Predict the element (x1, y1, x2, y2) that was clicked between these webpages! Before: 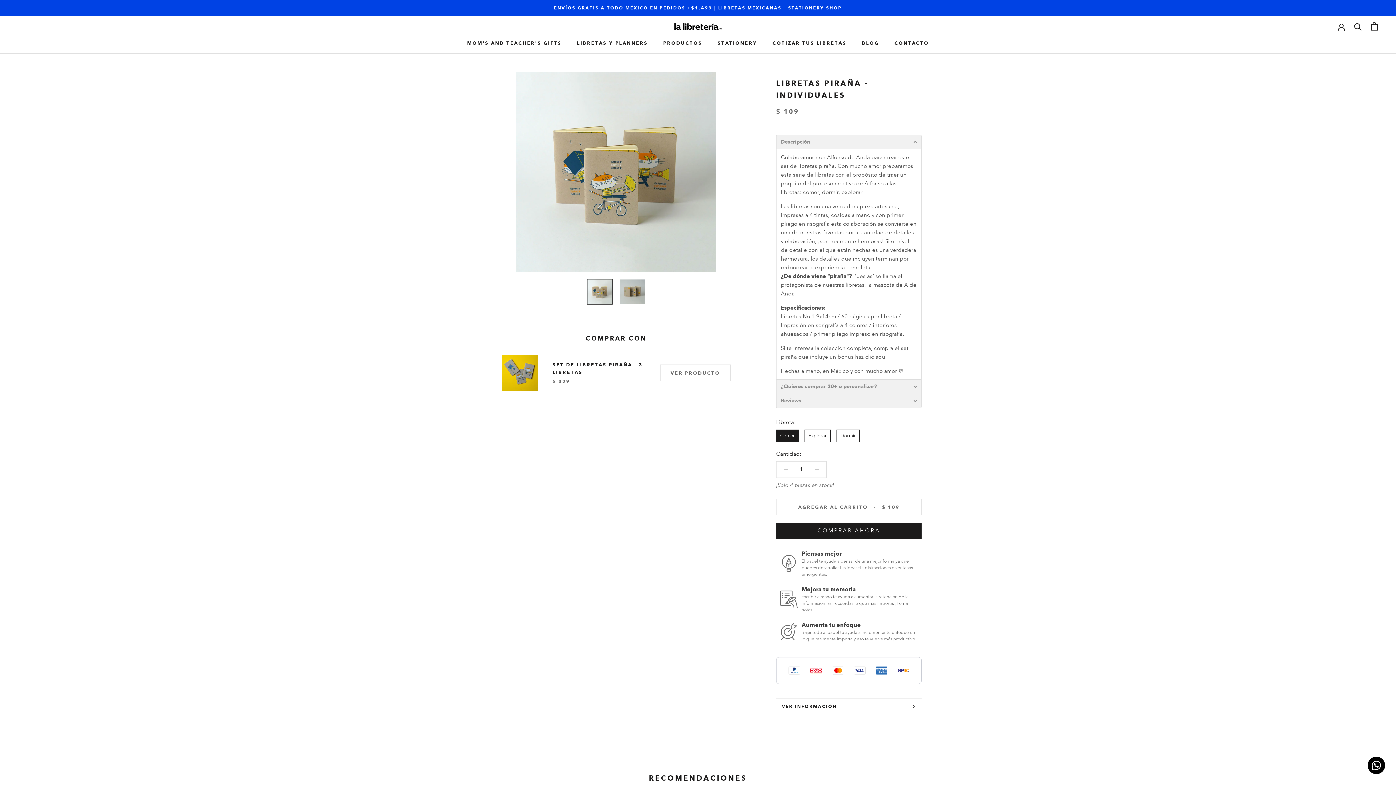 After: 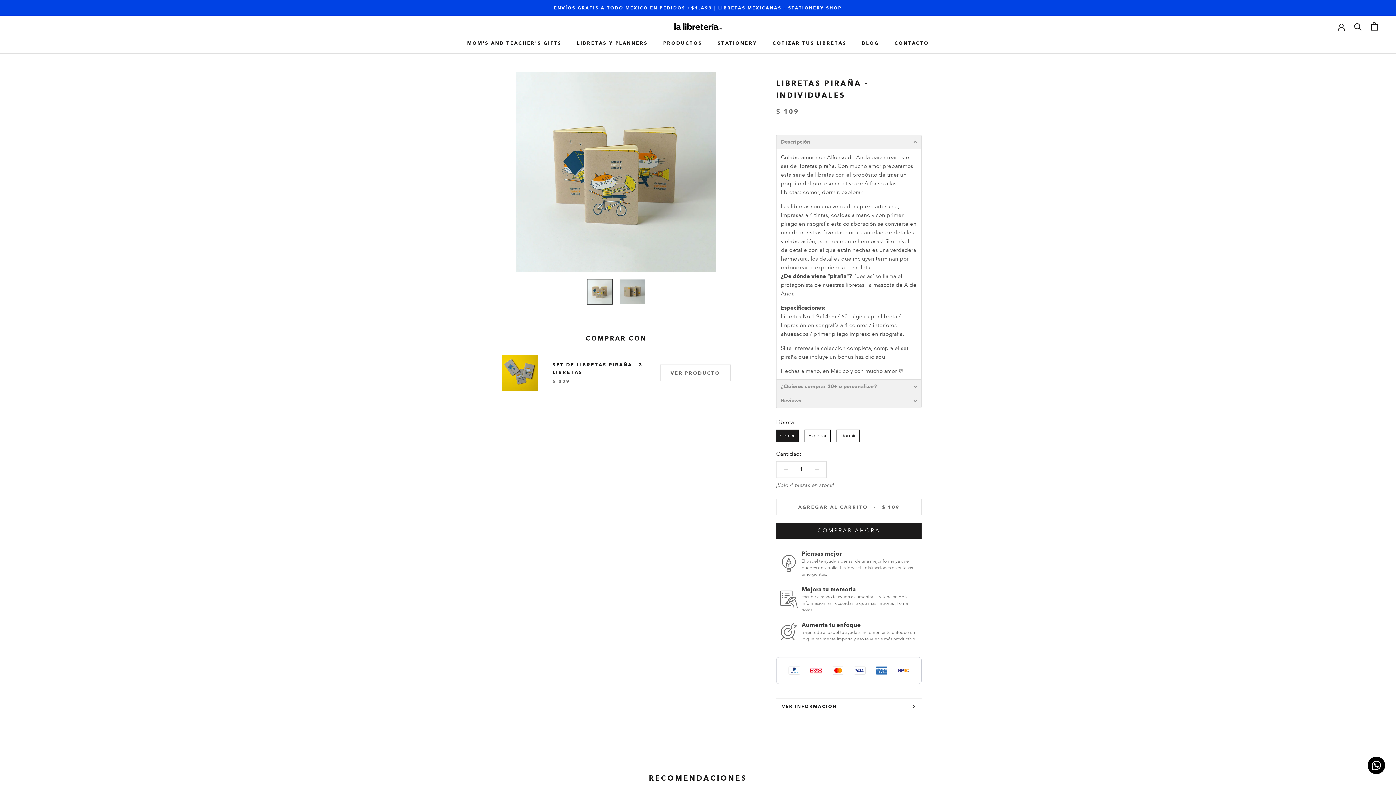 Action: bbox: (1368, 757, 1385, 774)